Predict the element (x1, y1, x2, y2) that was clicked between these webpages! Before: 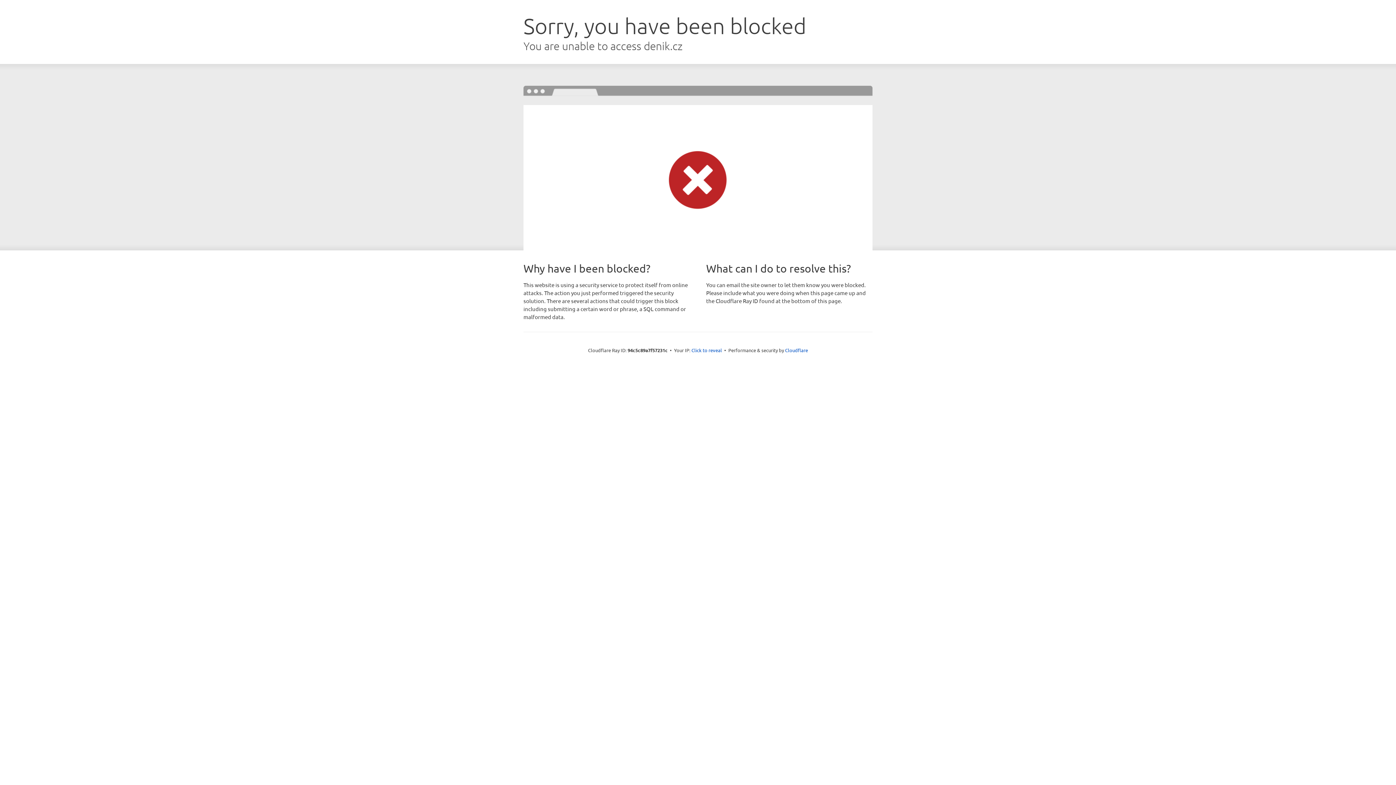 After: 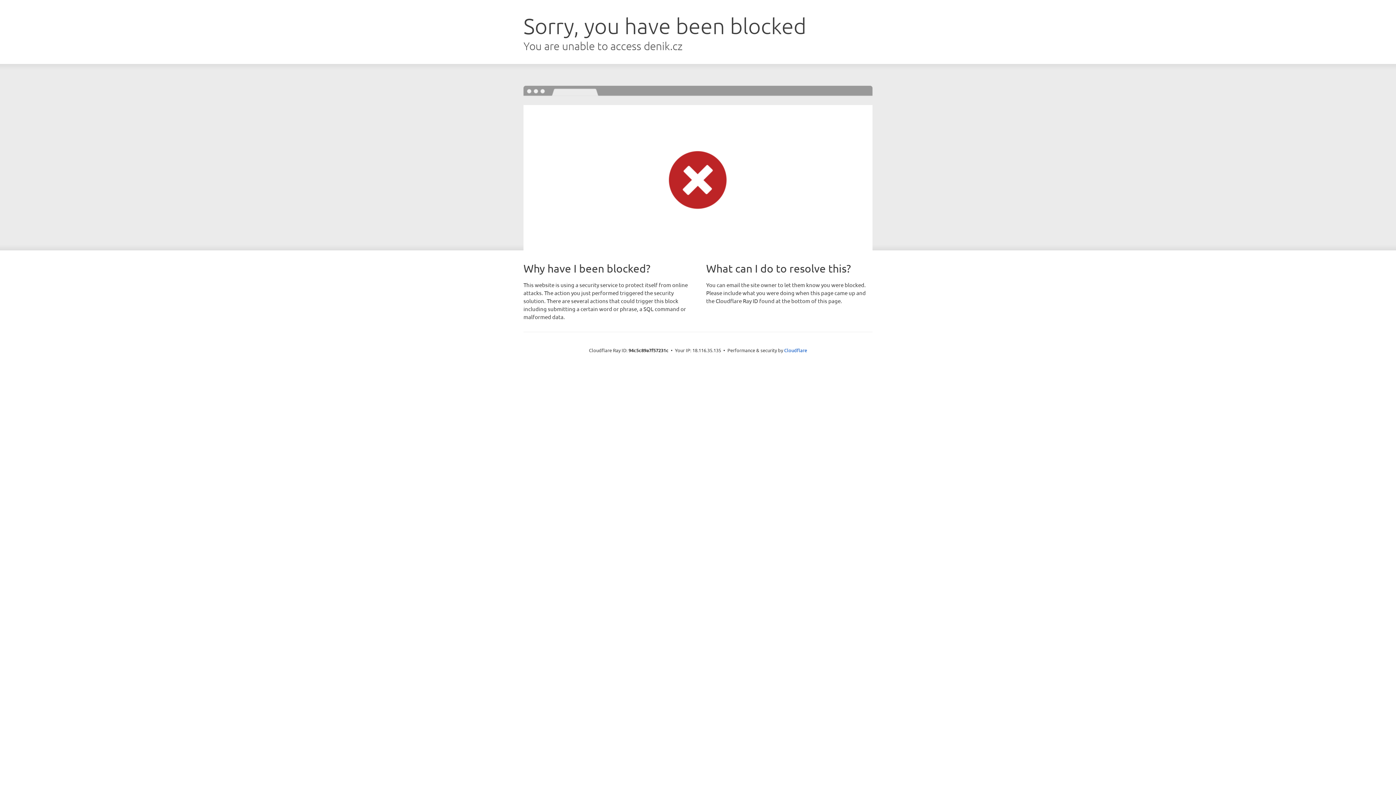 Action: bbox: (691, 346, 722, 353) label: Click to reveal